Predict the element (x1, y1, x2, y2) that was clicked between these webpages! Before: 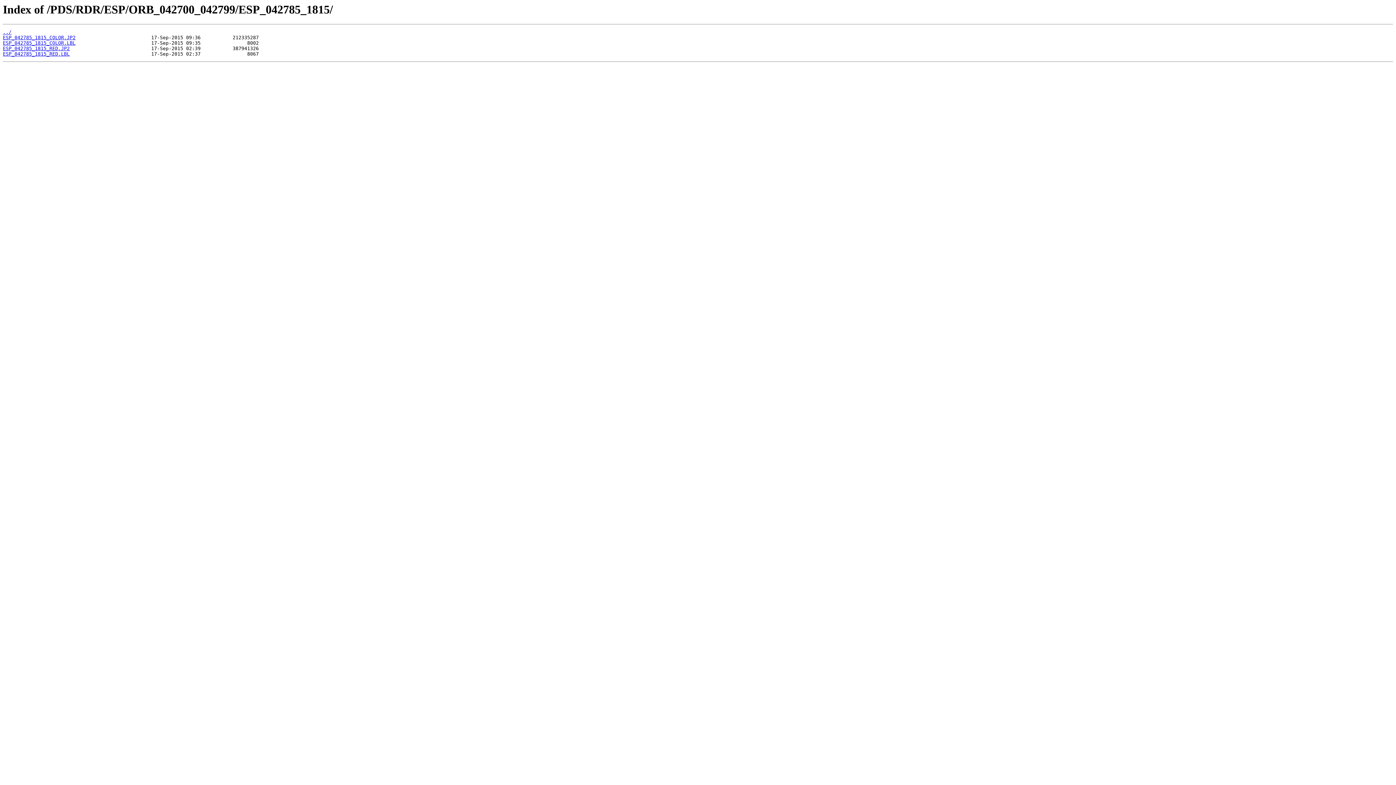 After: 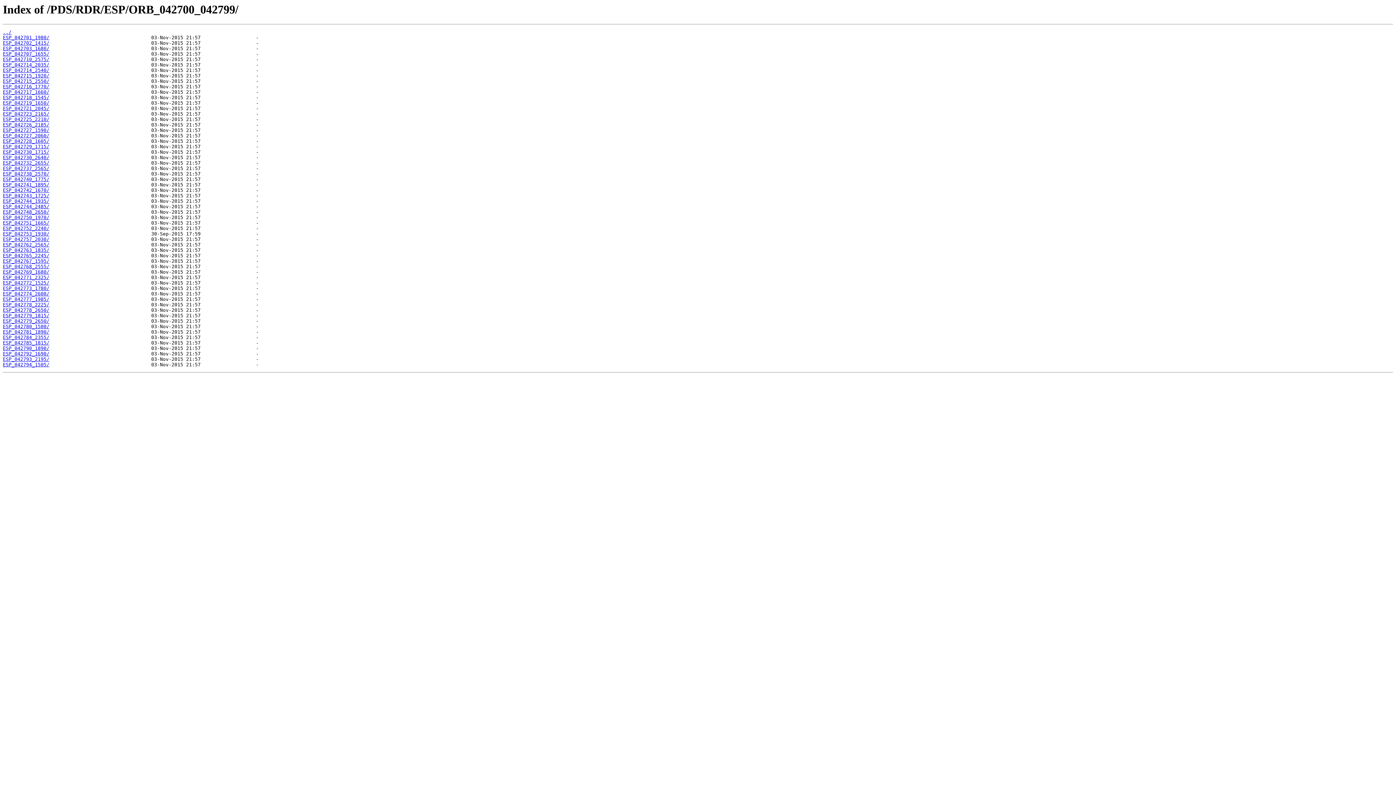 Action: label: ../ bbox: (2, 29, 11, 35)